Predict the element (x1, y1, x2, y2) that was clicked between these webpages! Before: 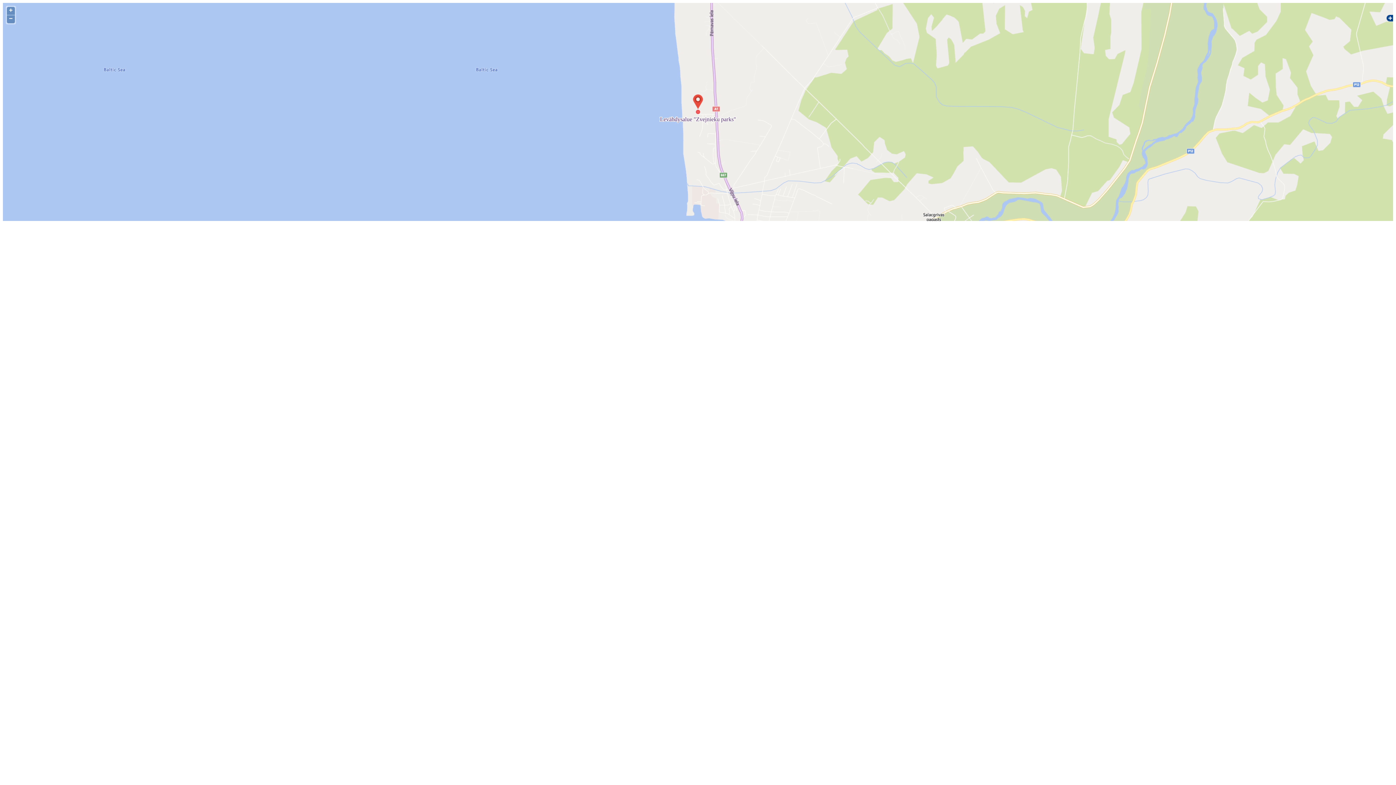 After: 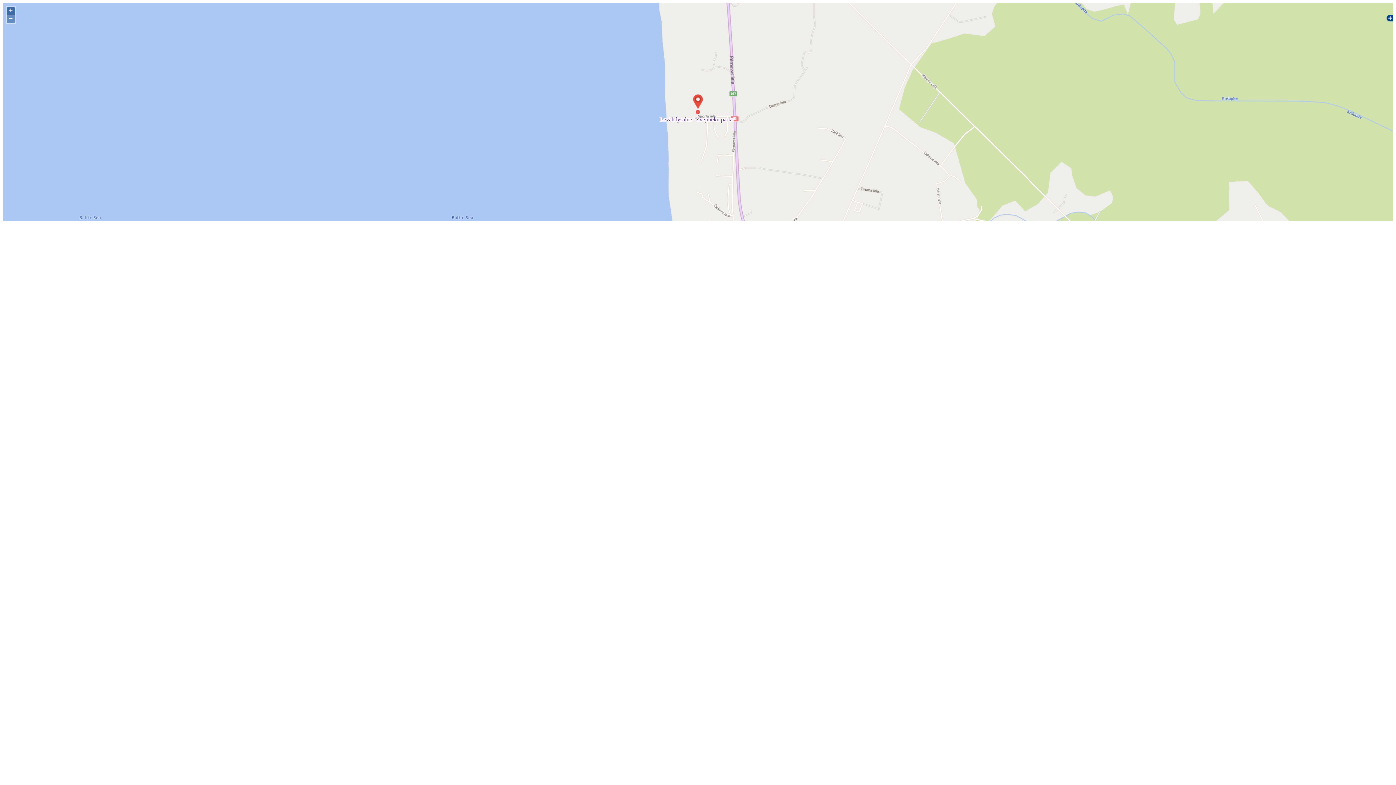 Action: label: + bbox: (6, 6, 14, 14)